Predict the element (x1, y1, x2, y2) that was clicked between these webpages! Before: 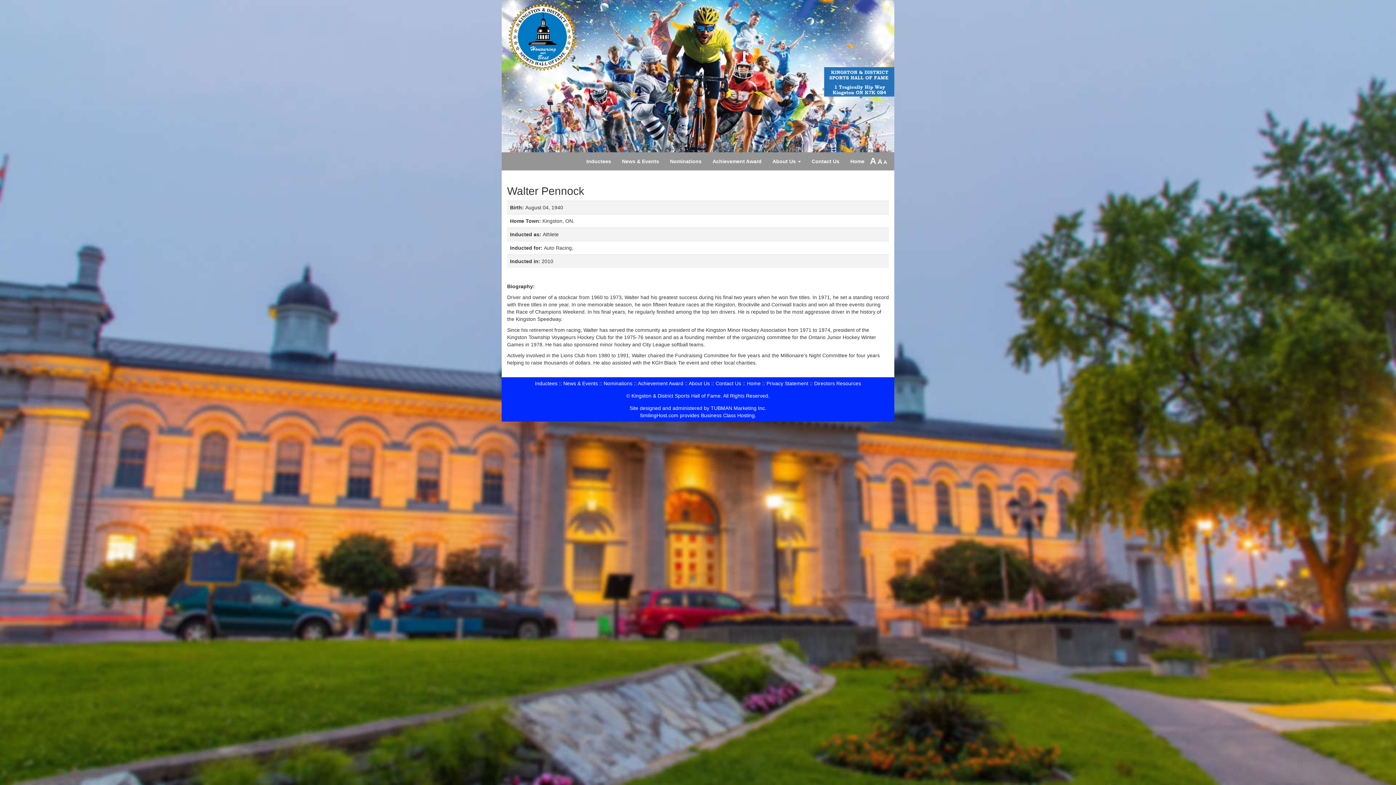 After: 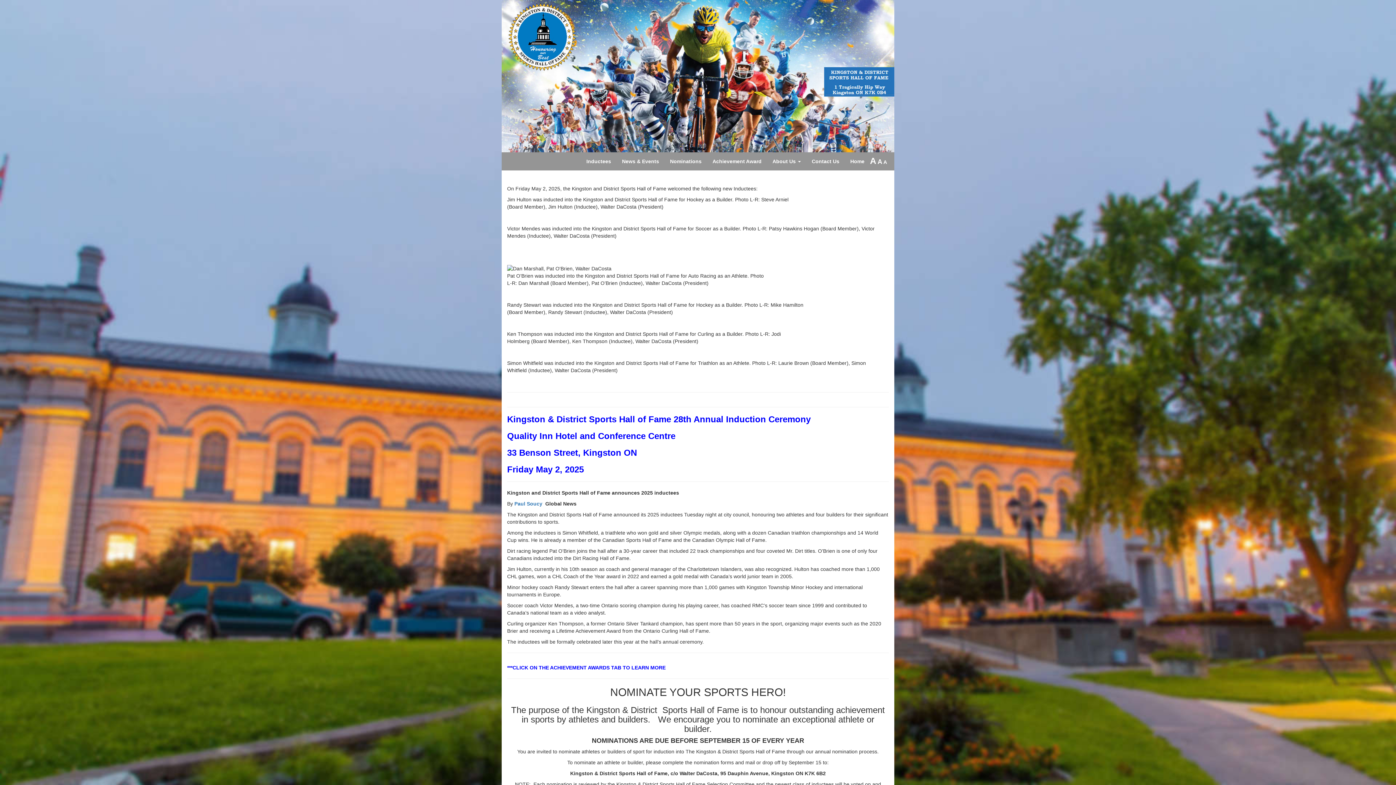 Action: bbox: (501, 0, 894, 152)